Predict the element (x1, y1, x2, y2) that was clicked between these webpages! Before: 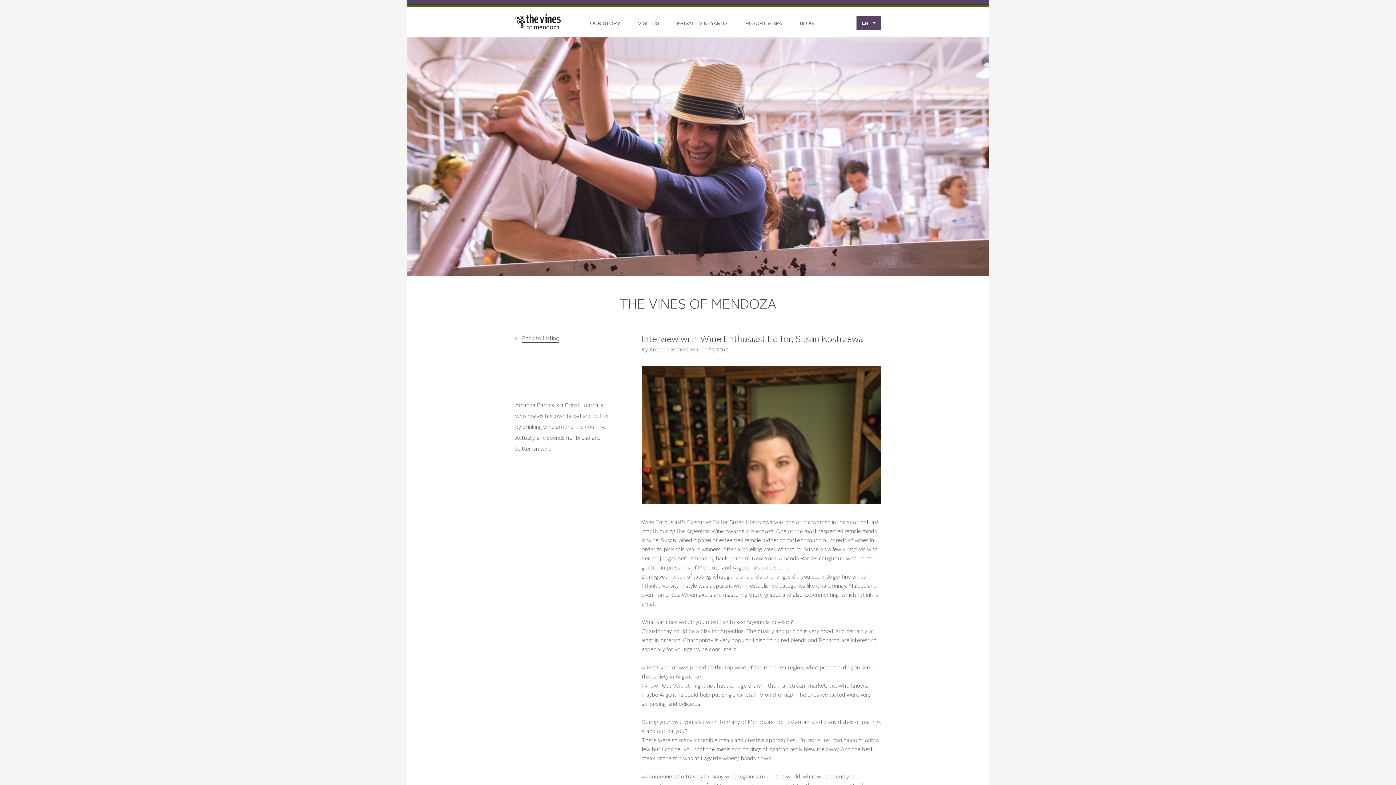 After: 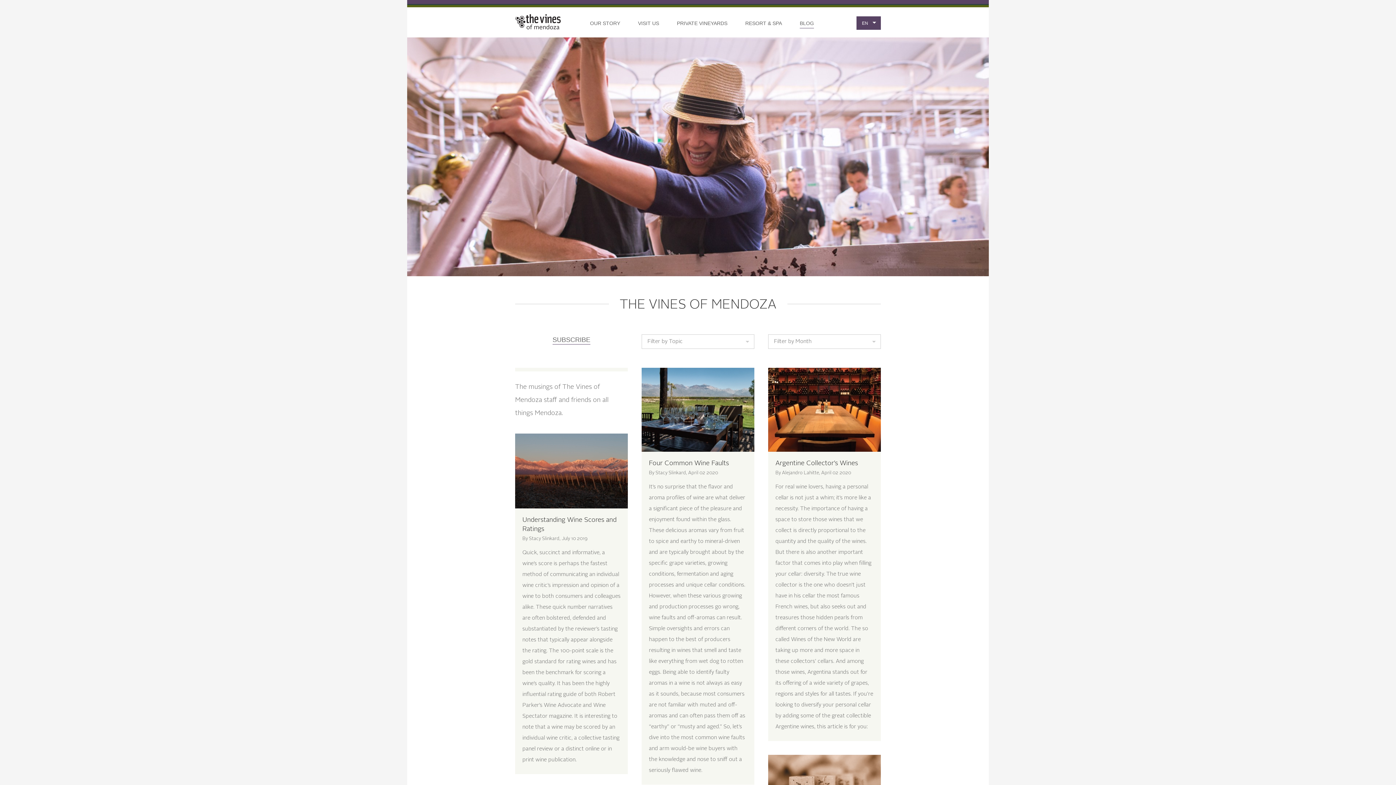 Action: label: BLOG bbox: (800, 18, 814, 28)